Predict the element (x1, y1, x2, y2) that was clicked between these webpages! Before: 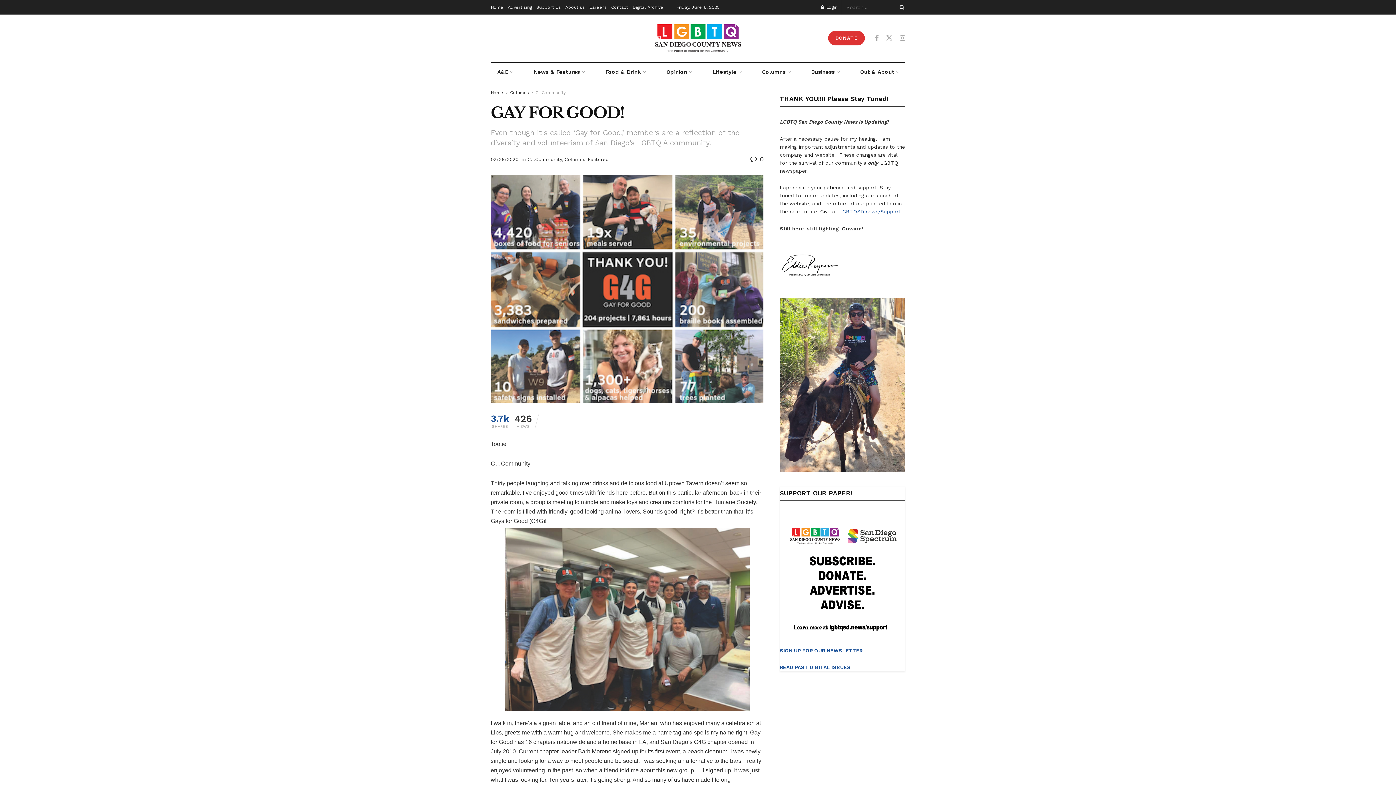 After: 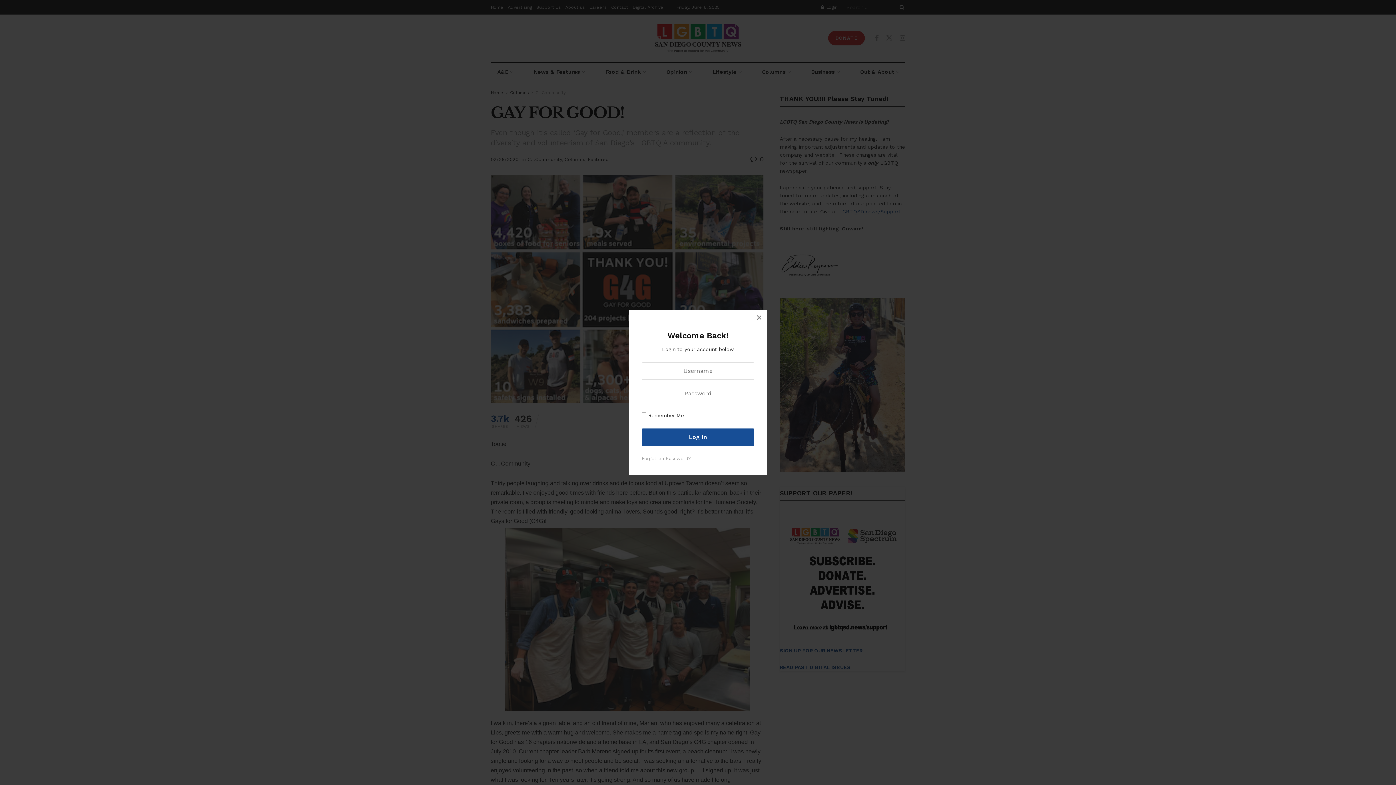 Action: label: Login popup button bbox: (821, 0, 837, 14)